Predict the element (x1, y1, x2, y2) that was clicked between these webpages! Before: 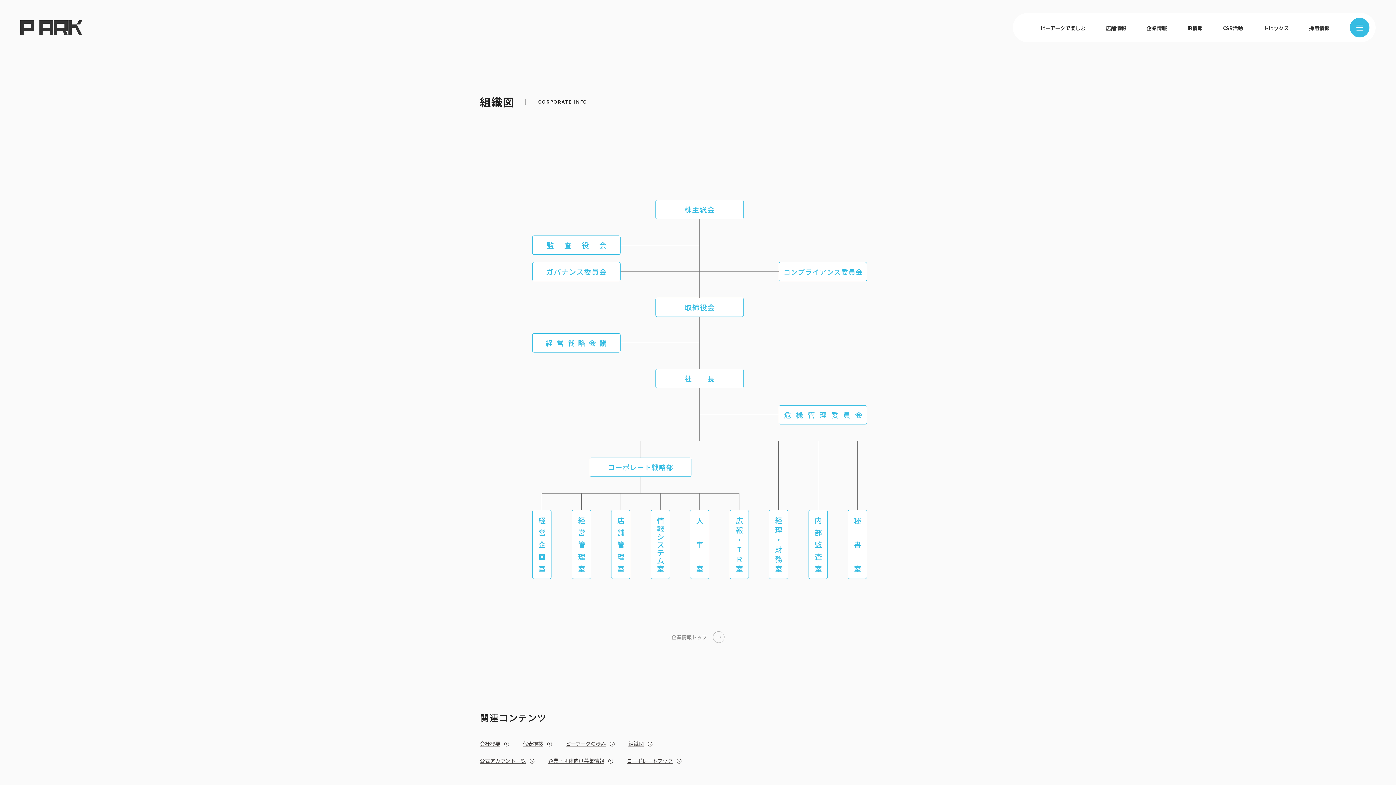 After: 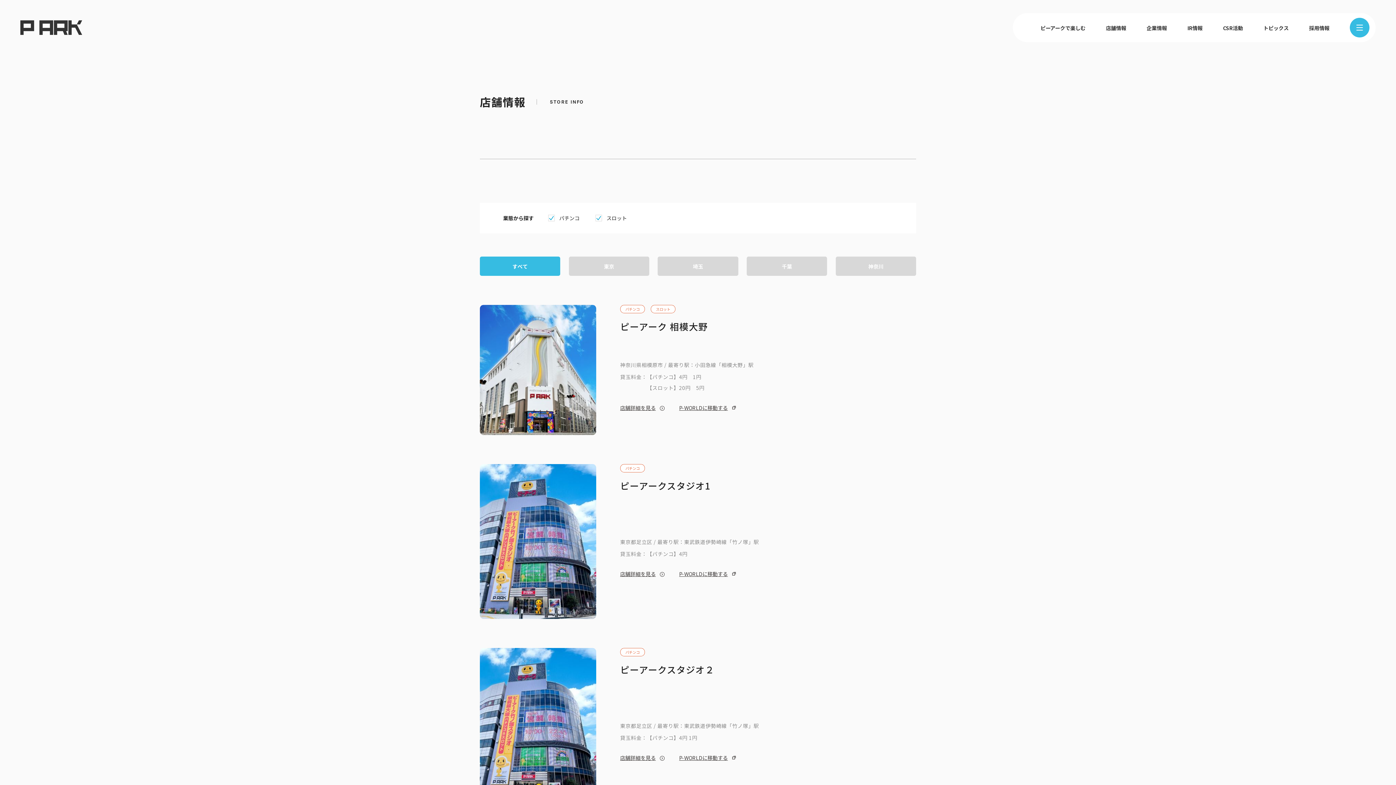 Action: bbox: (1106, 24, 1126, 31) label: 店舗情報